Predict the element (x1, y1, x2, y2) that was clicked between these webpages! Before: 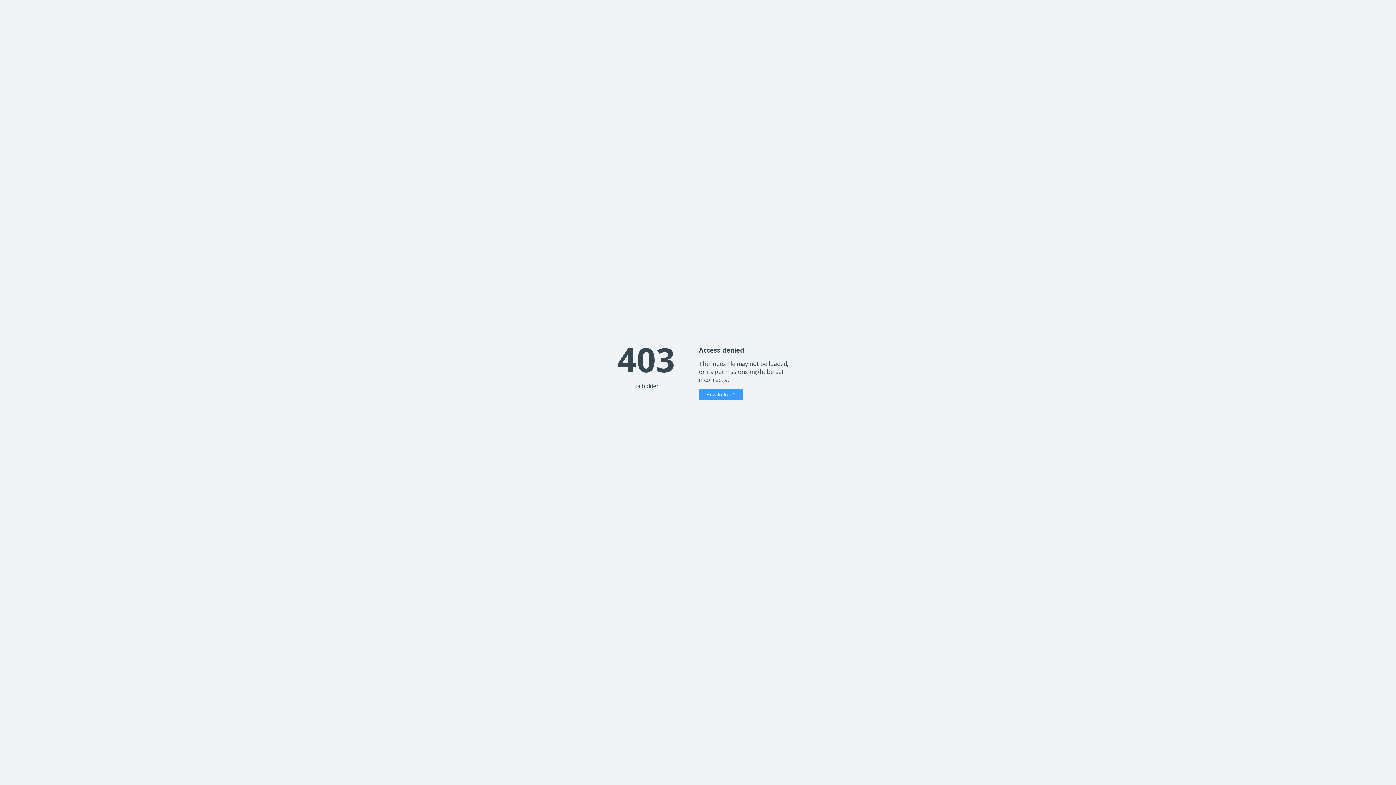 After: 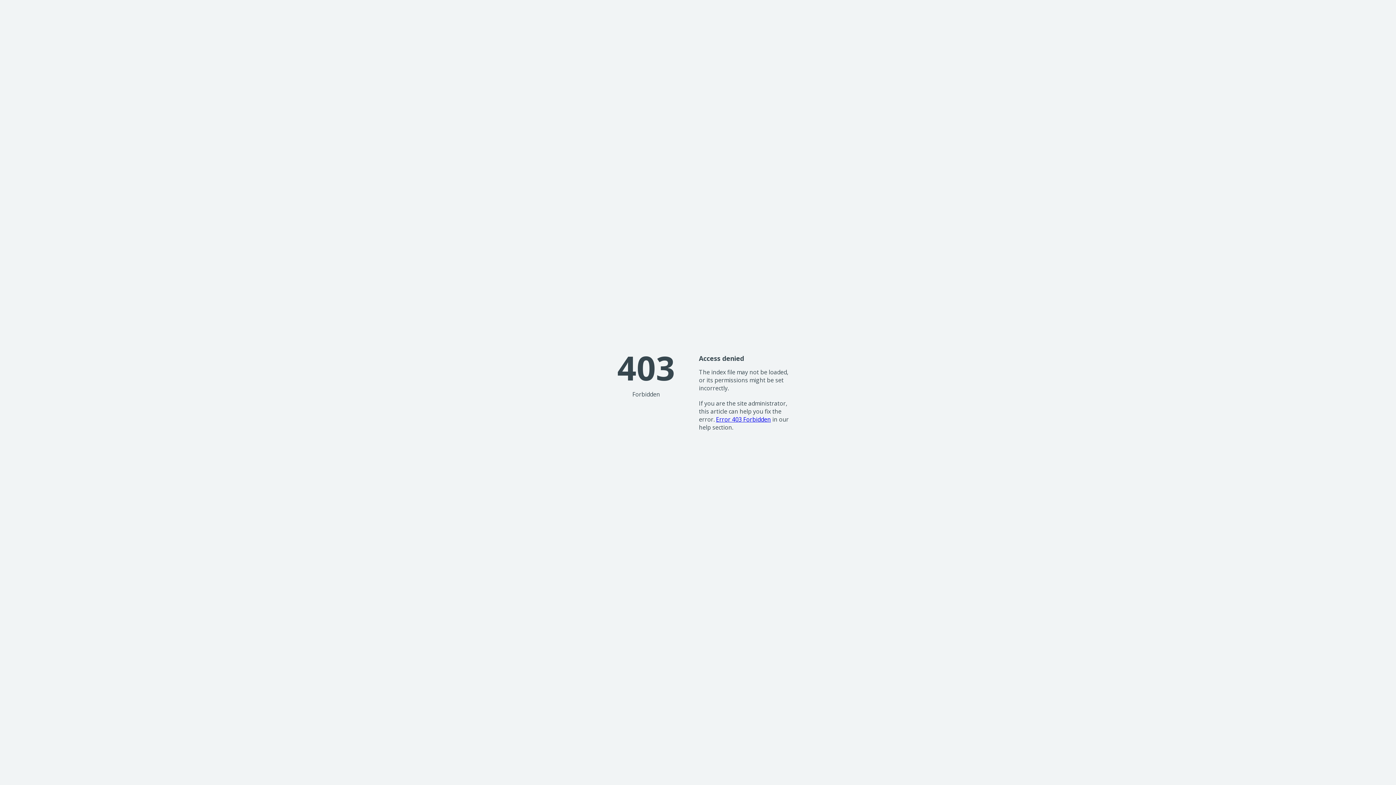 Action: label: How to fix it? bbox: (699, 389, 743, 400)